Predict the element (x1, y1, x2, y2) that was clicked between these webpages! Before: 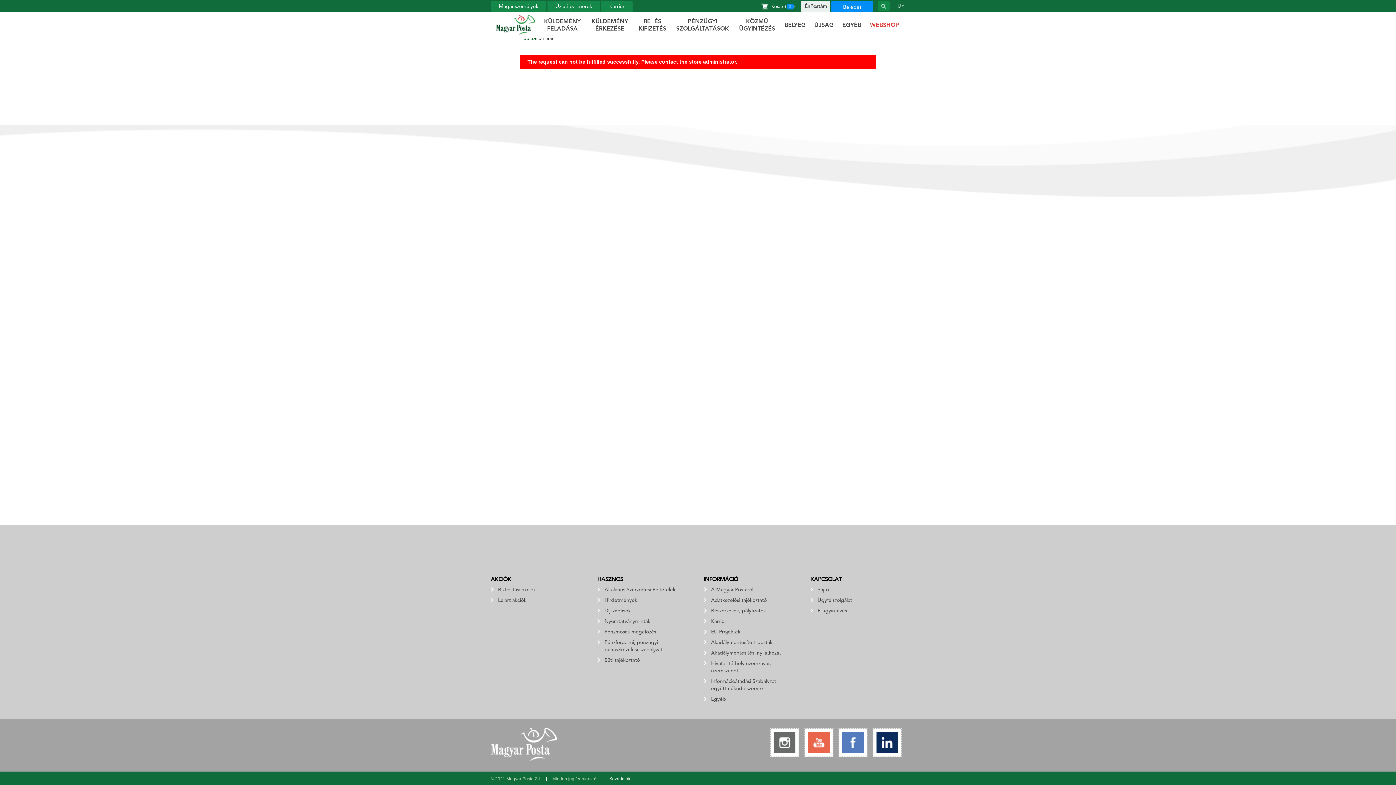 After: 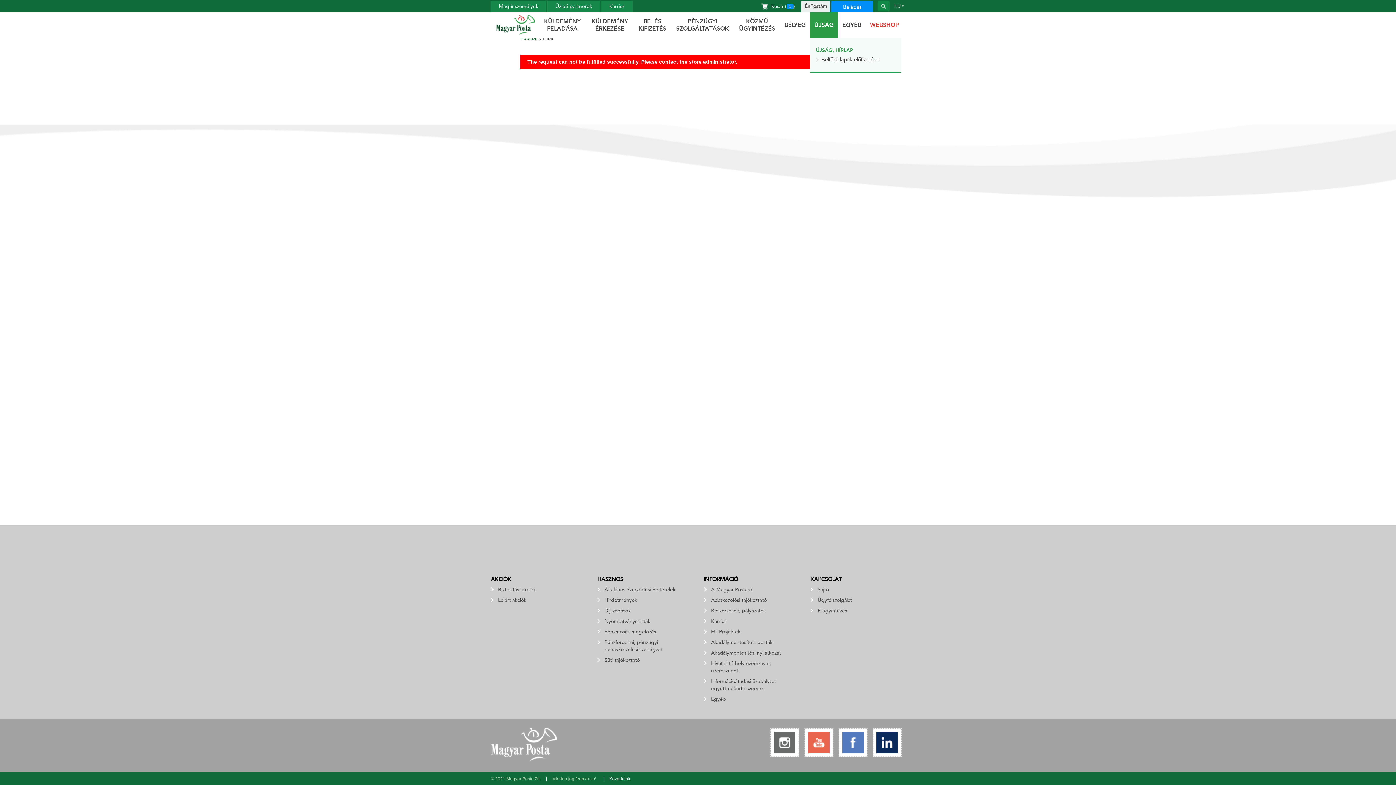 Action: bbox: (810, 12, 838, 37) label: ÚJSÁG